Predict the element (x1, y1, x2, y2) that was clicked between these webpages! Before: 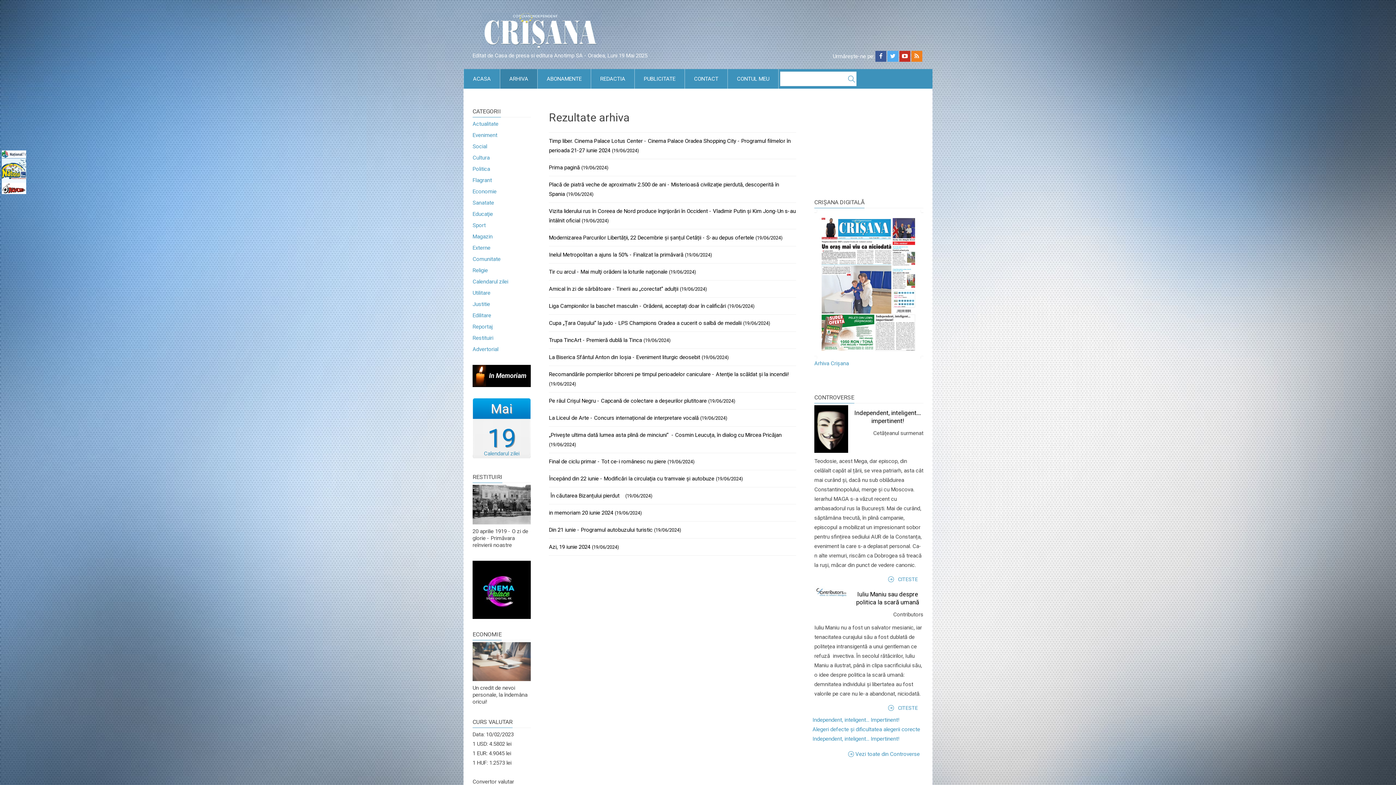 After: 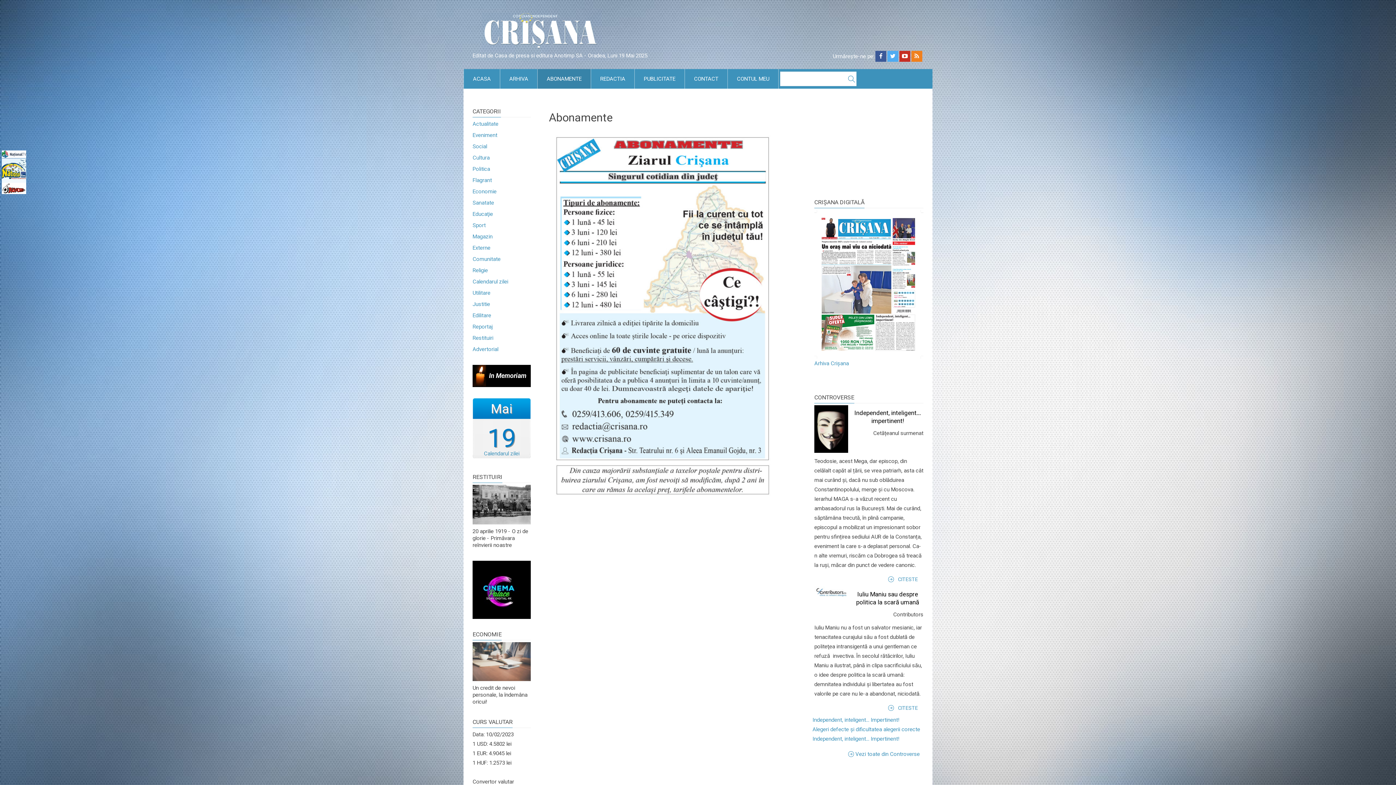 Action: label: ABONAMENTE bbox: (537, 69, 590, 88)